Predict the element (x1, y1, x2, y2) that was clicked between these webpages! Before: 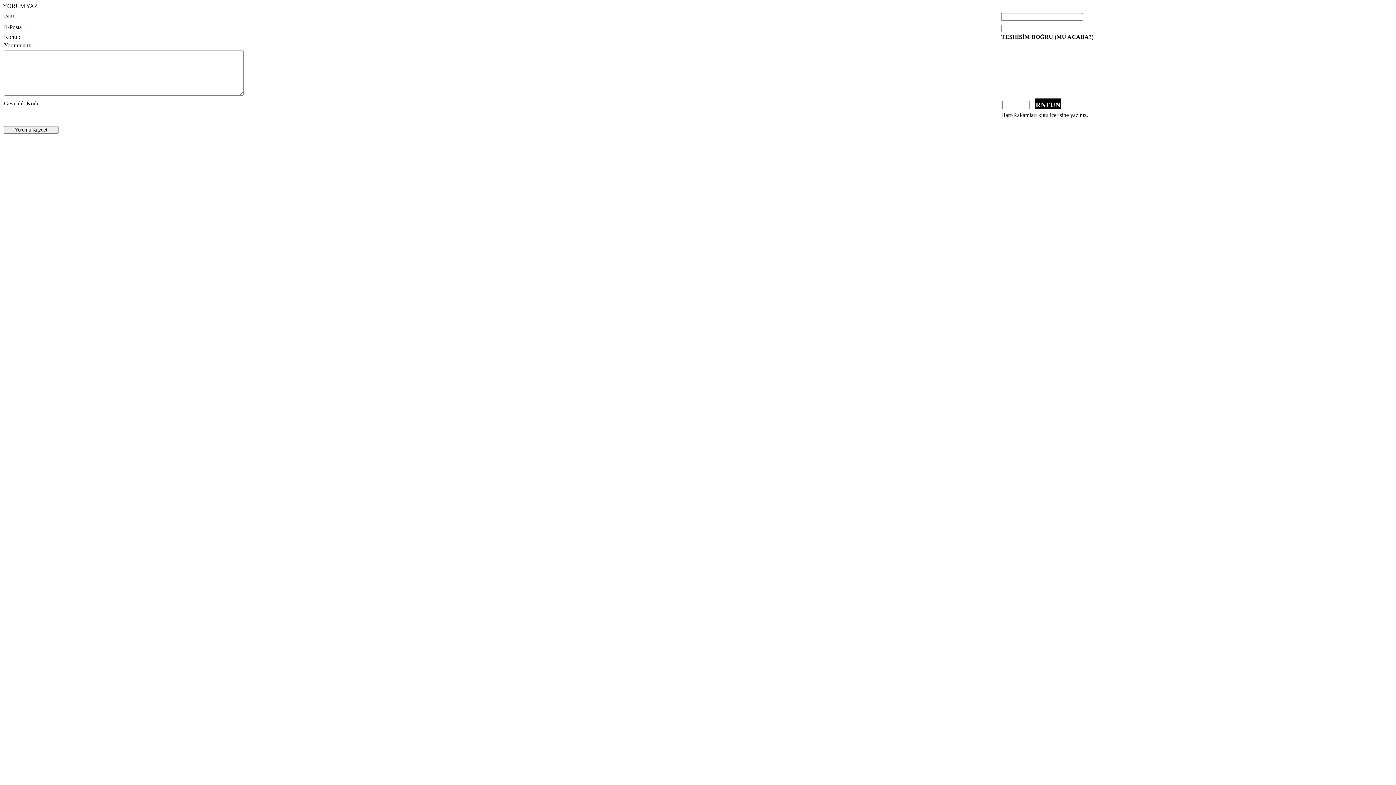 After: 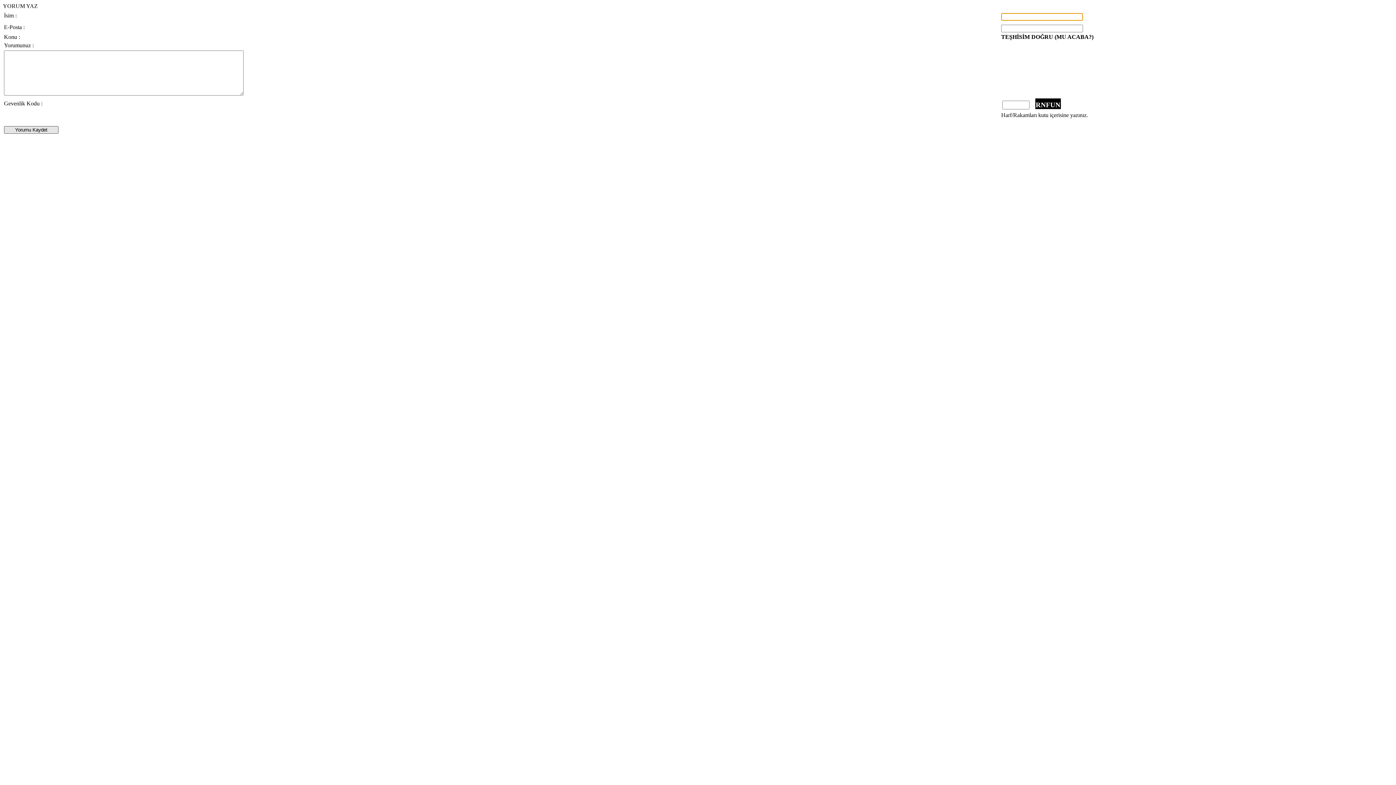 Action: label: Yorumu Kaydet bbox: (4, 126, 58, 133)